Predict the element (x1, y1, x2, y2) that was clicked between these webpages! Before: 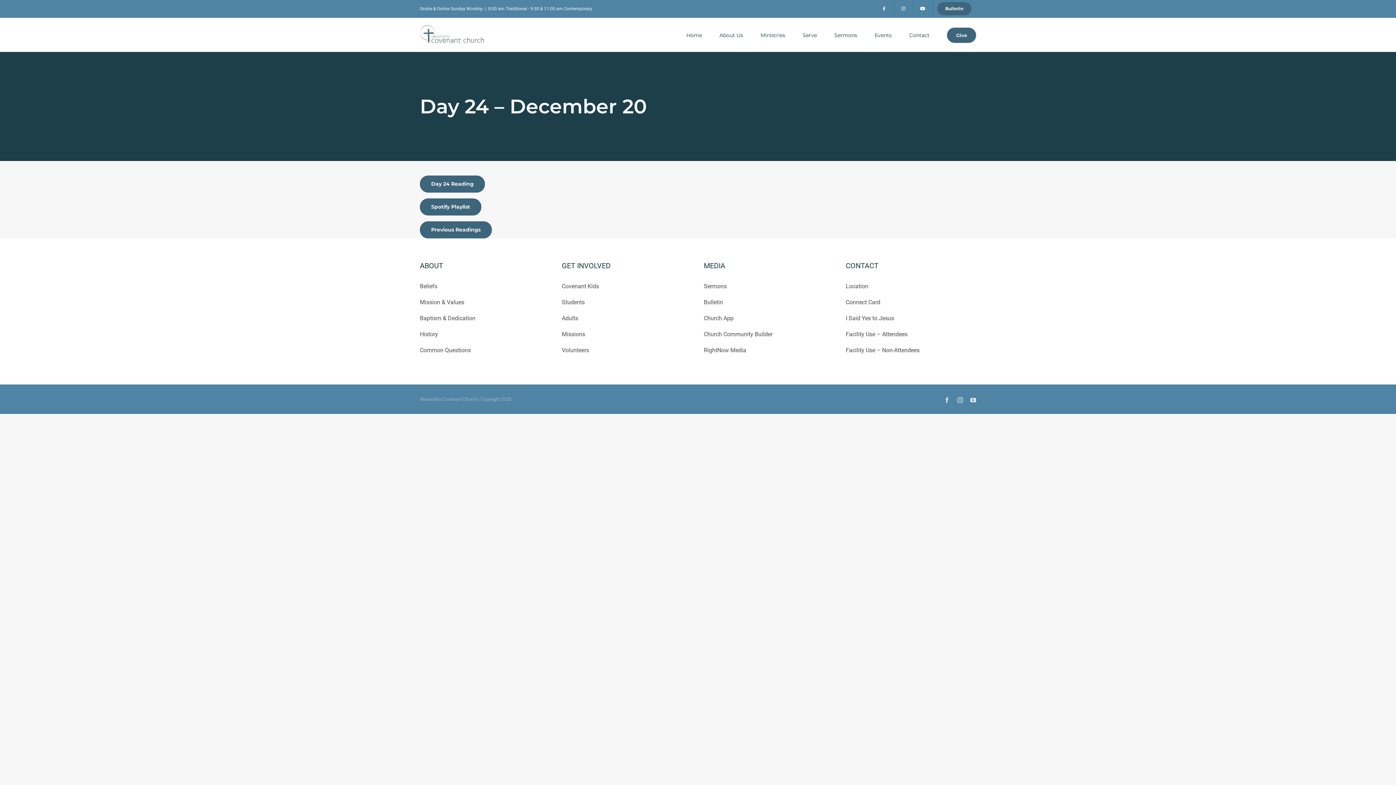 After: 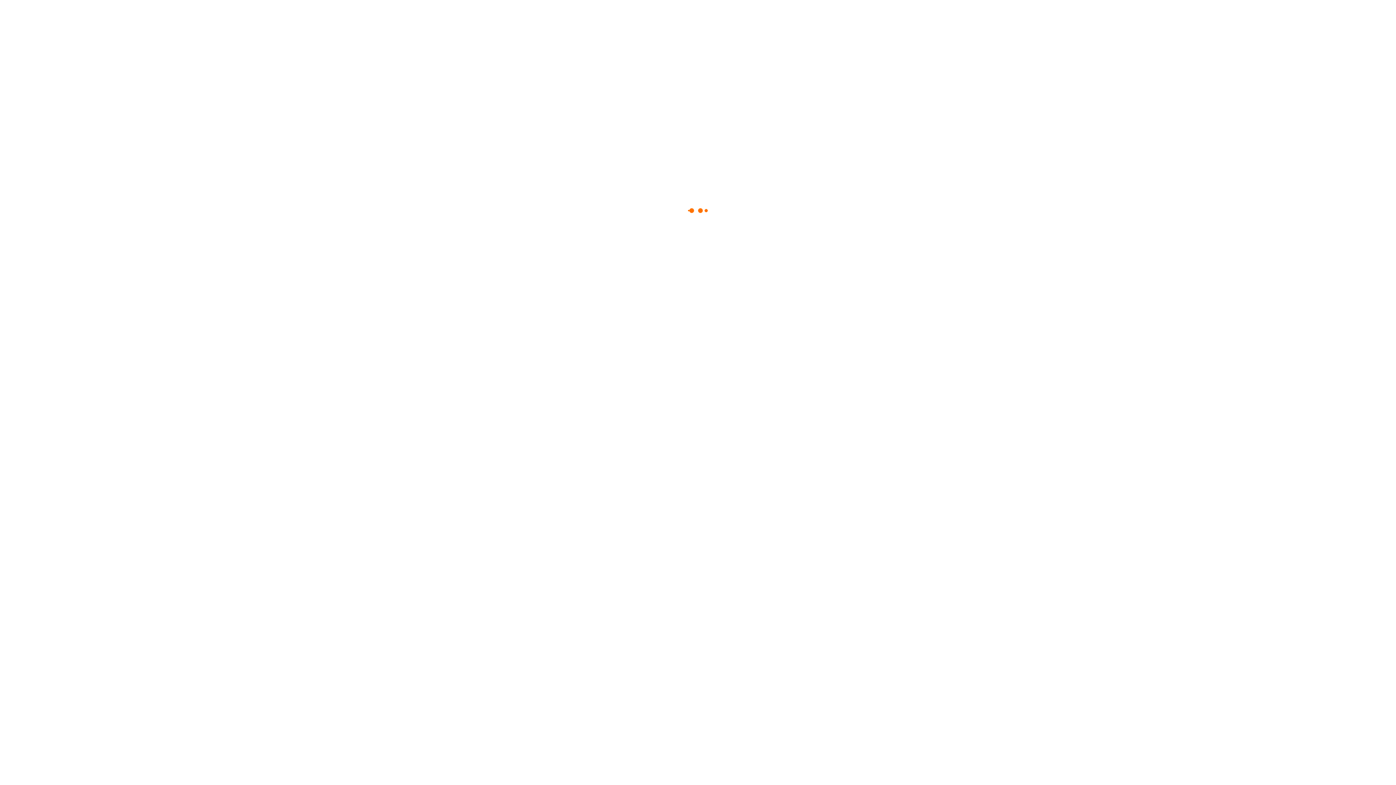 Action: label: RightNow Media bbox: (704, 346, 746, 353)